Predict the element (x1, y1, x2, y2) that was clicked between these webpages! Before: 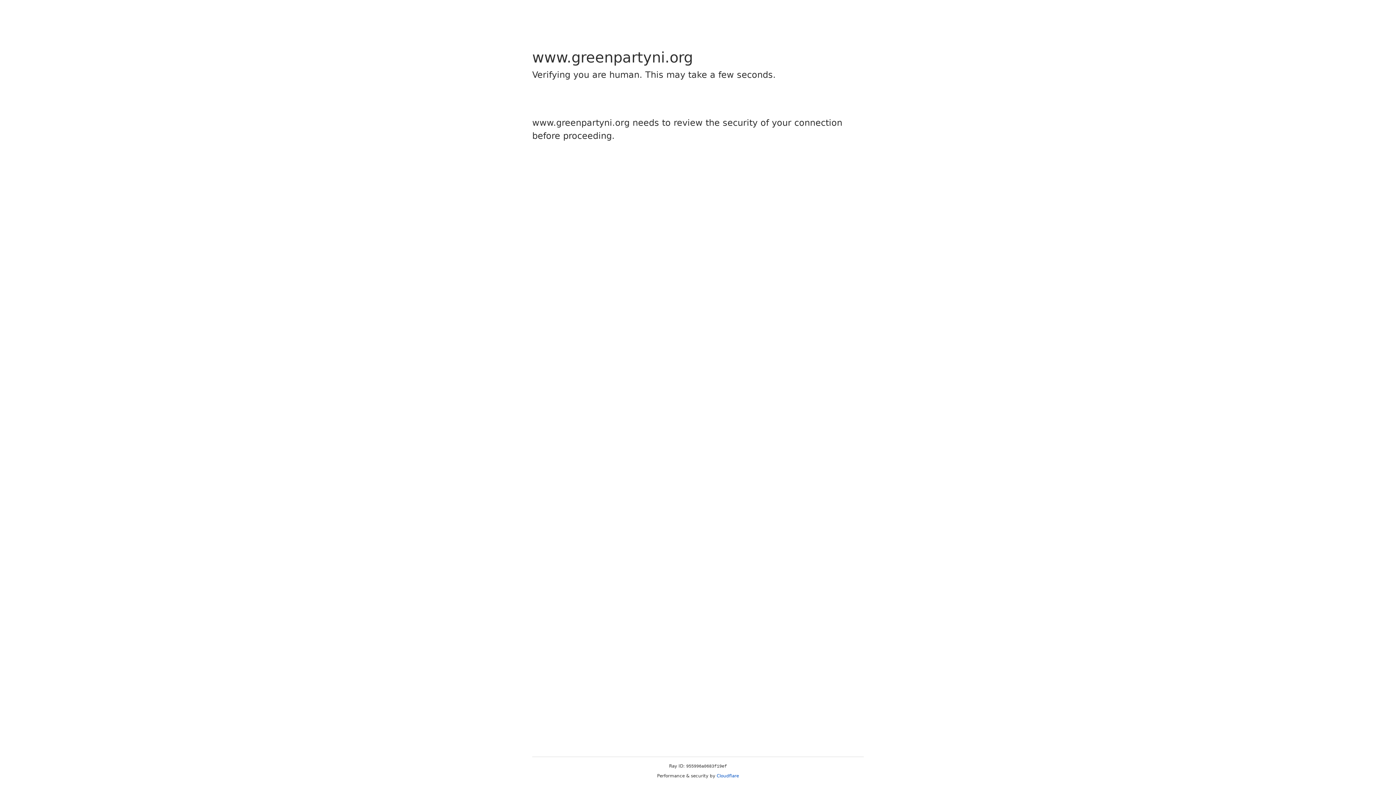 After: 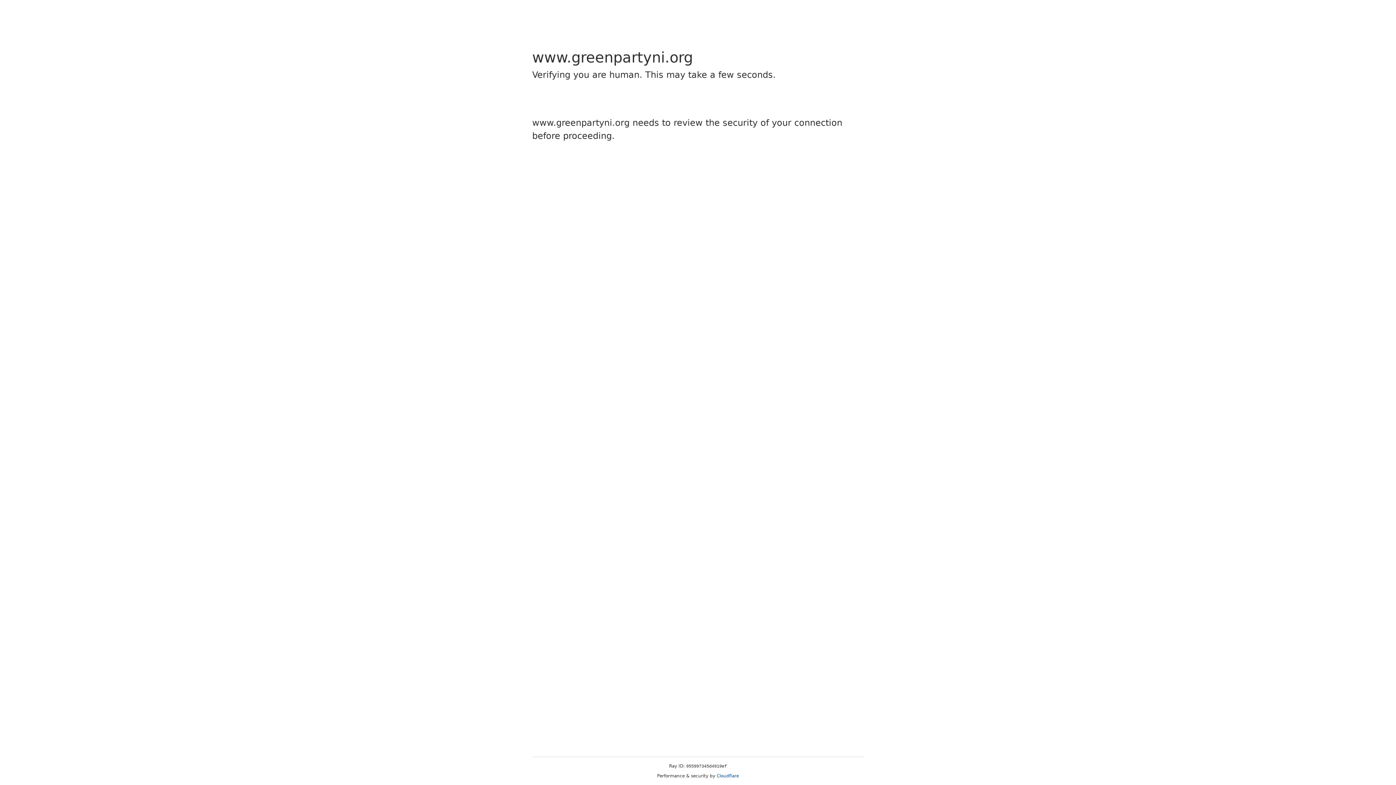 Action: label: Cloudflare bbox: (716, 773, 739, 778)